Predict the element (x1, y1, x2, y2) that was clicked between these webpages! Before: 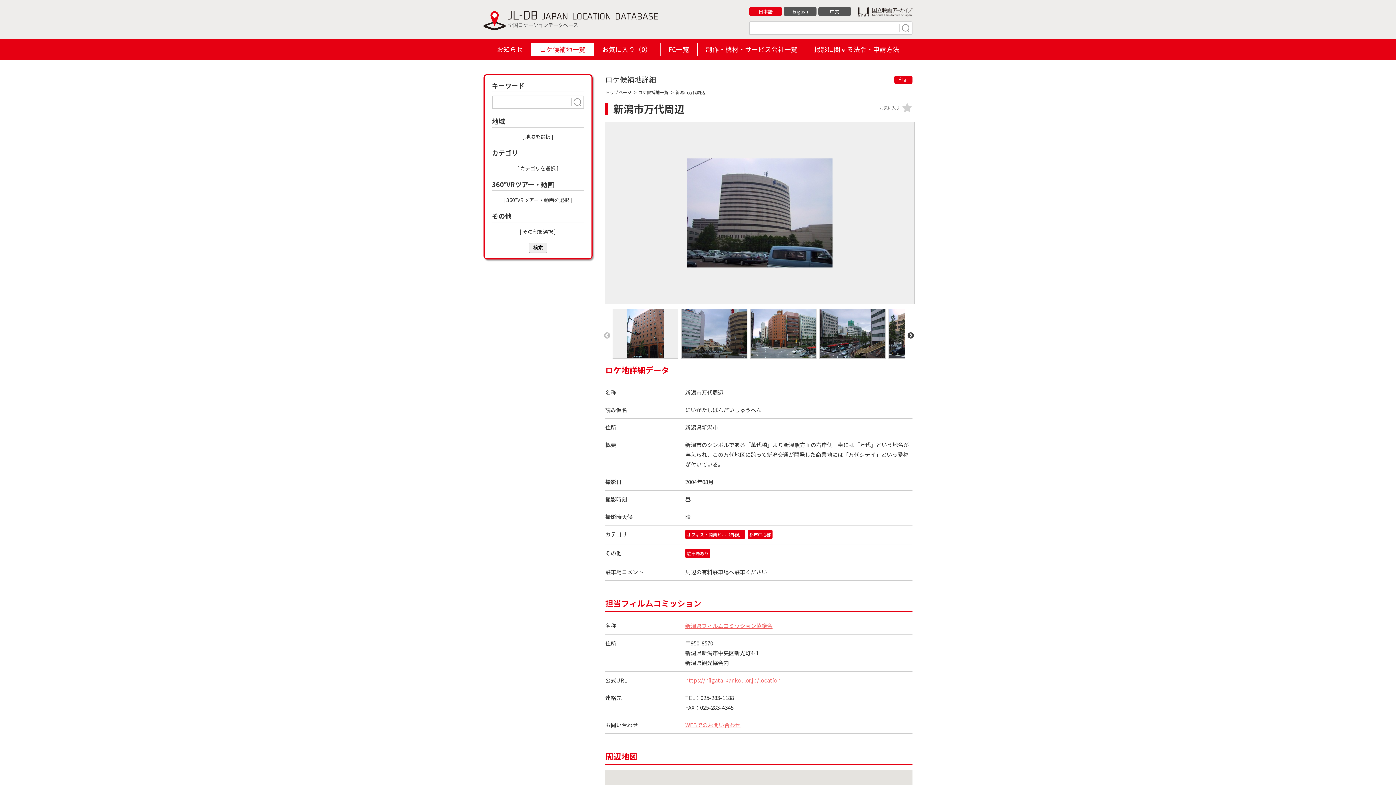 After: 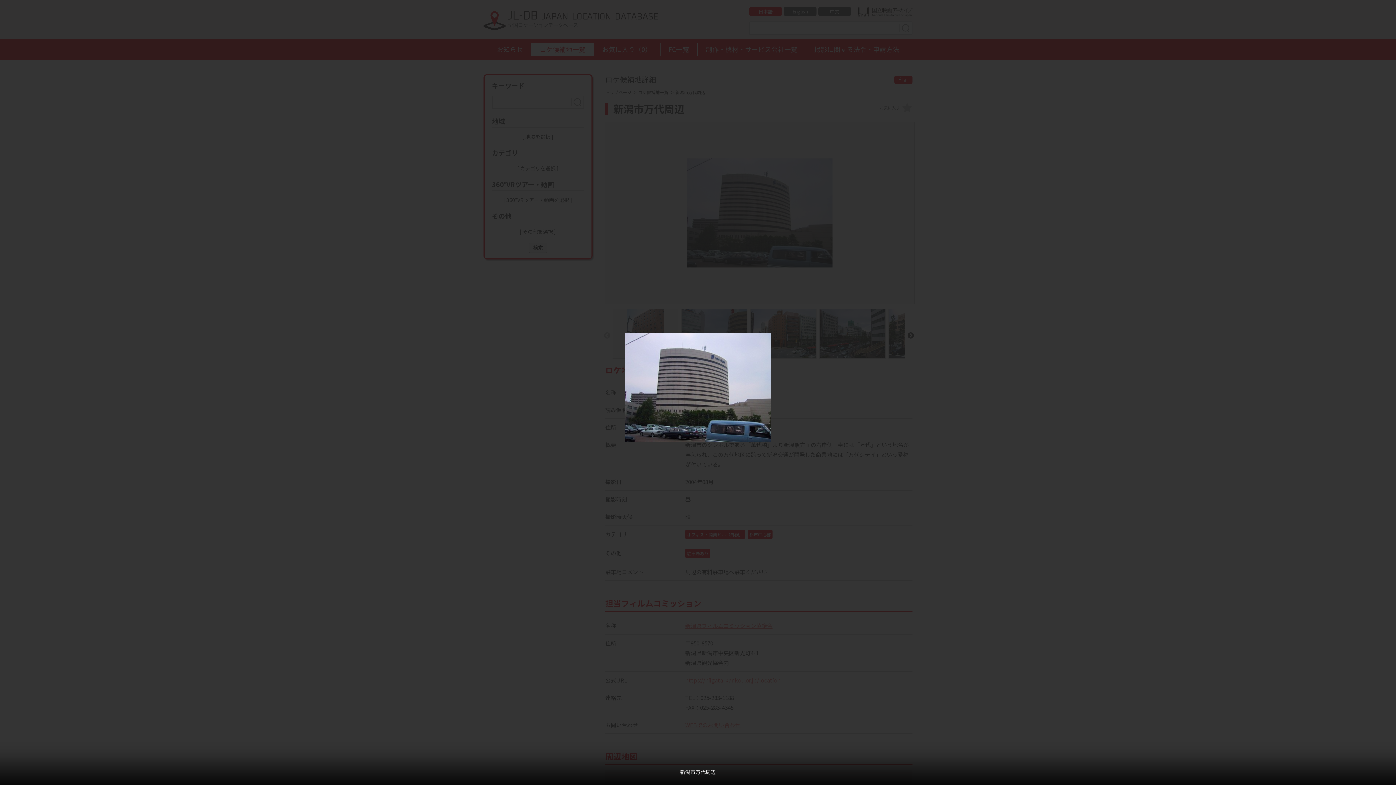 Action: bbox: (687, 158, 832, 267)